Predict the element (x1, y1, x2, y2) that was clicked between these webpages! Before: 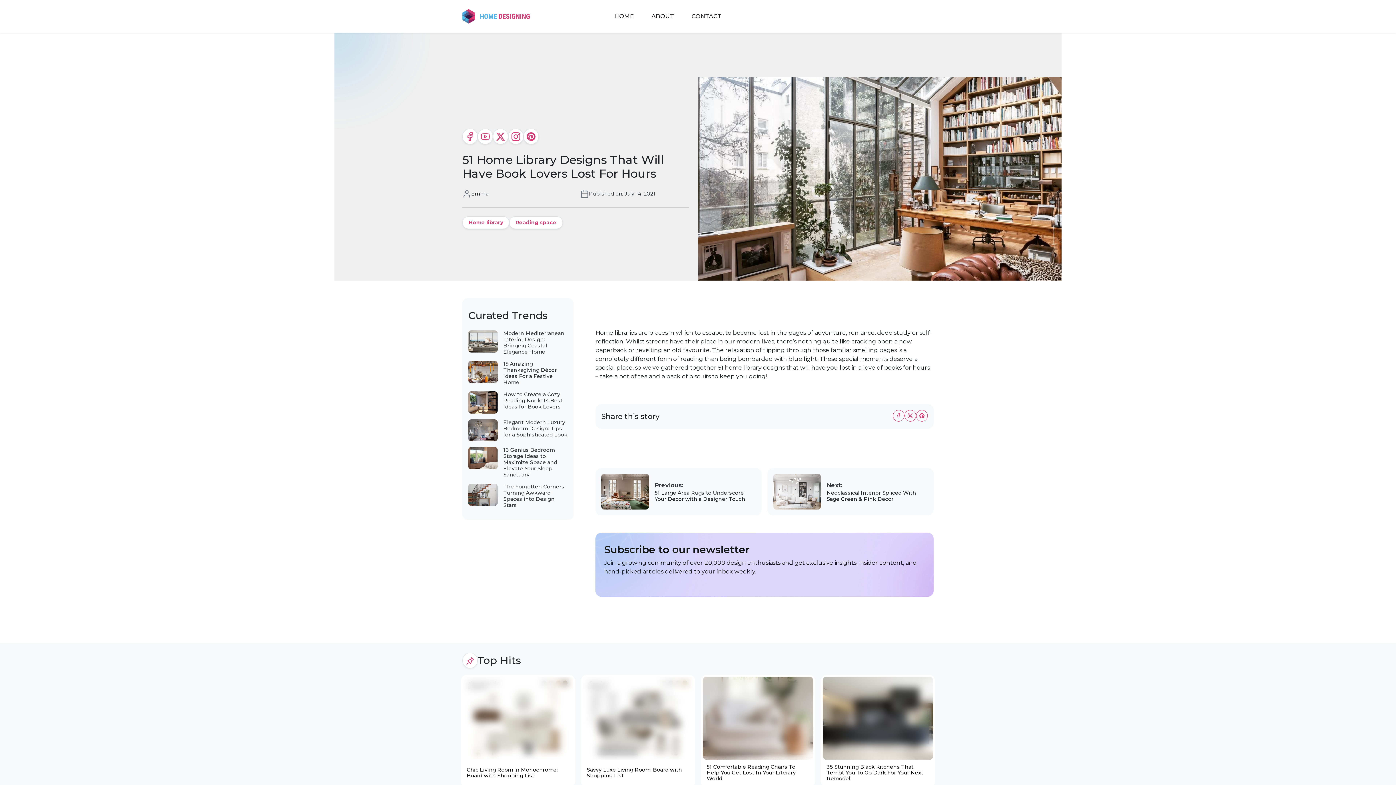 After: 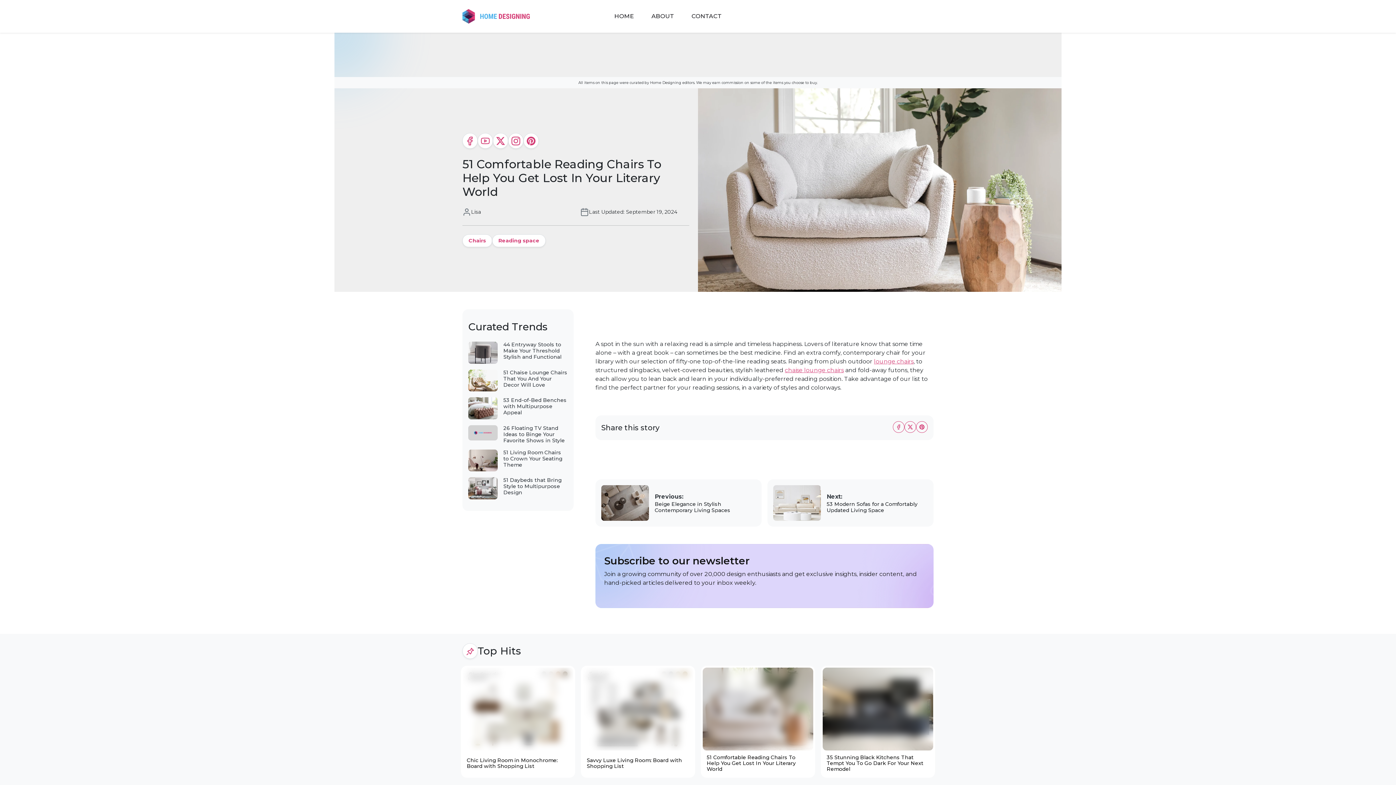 Action: bbox: (702, 760, 813, 785) label: 51 Comfortable Reading Chairs To Help You Get Lost In Your Literary World